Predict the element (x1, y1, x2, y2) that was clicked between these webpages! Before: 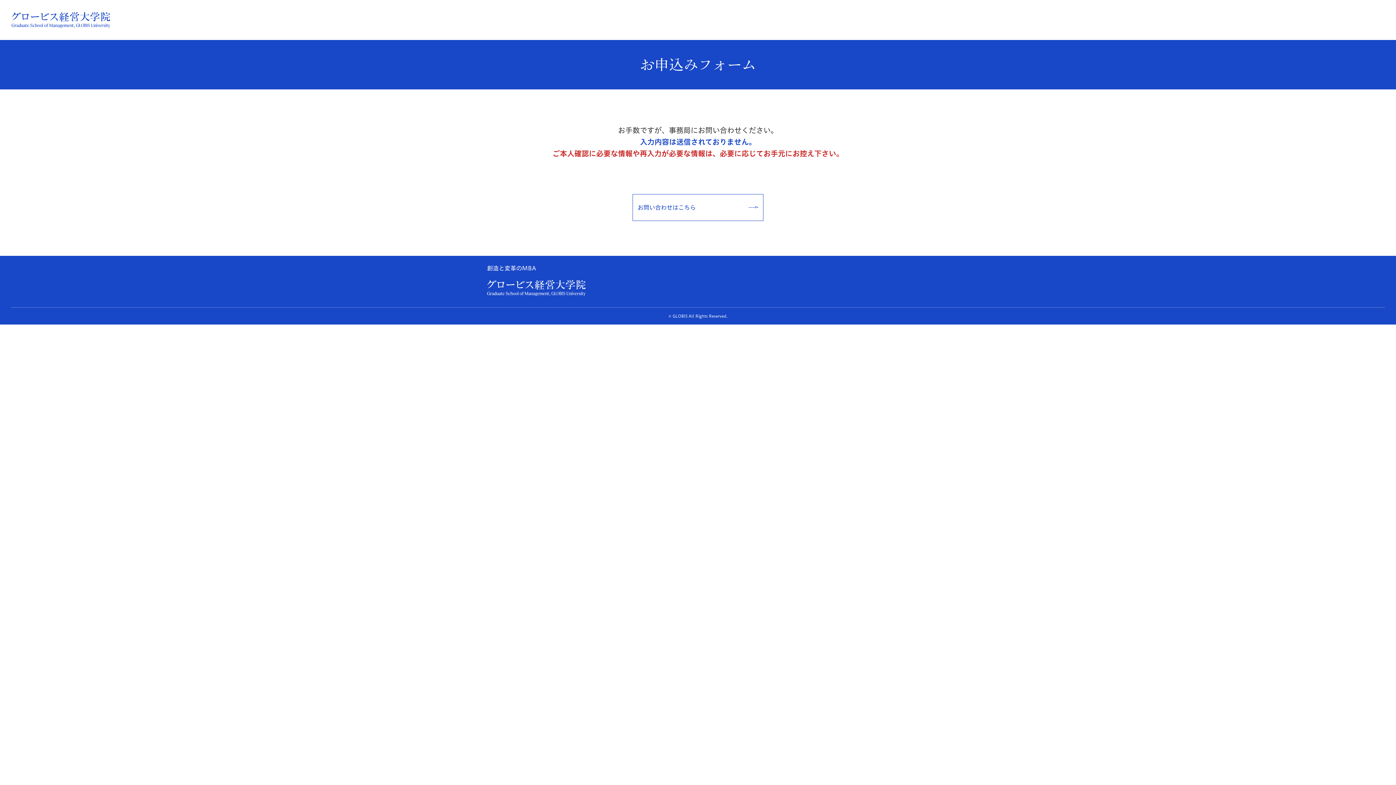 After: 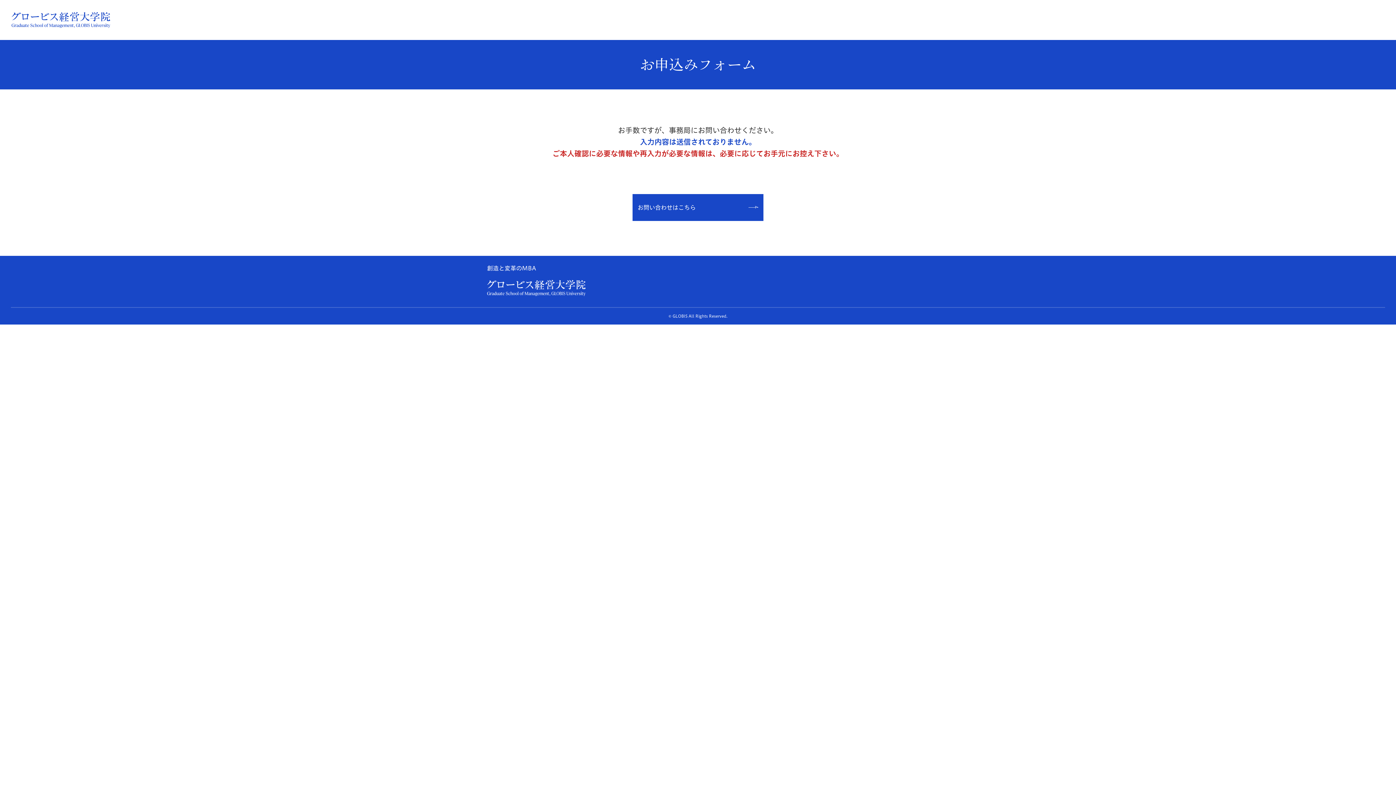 Action: bbox: (632, 194, 763, 221) label: お問い合わせはこちら